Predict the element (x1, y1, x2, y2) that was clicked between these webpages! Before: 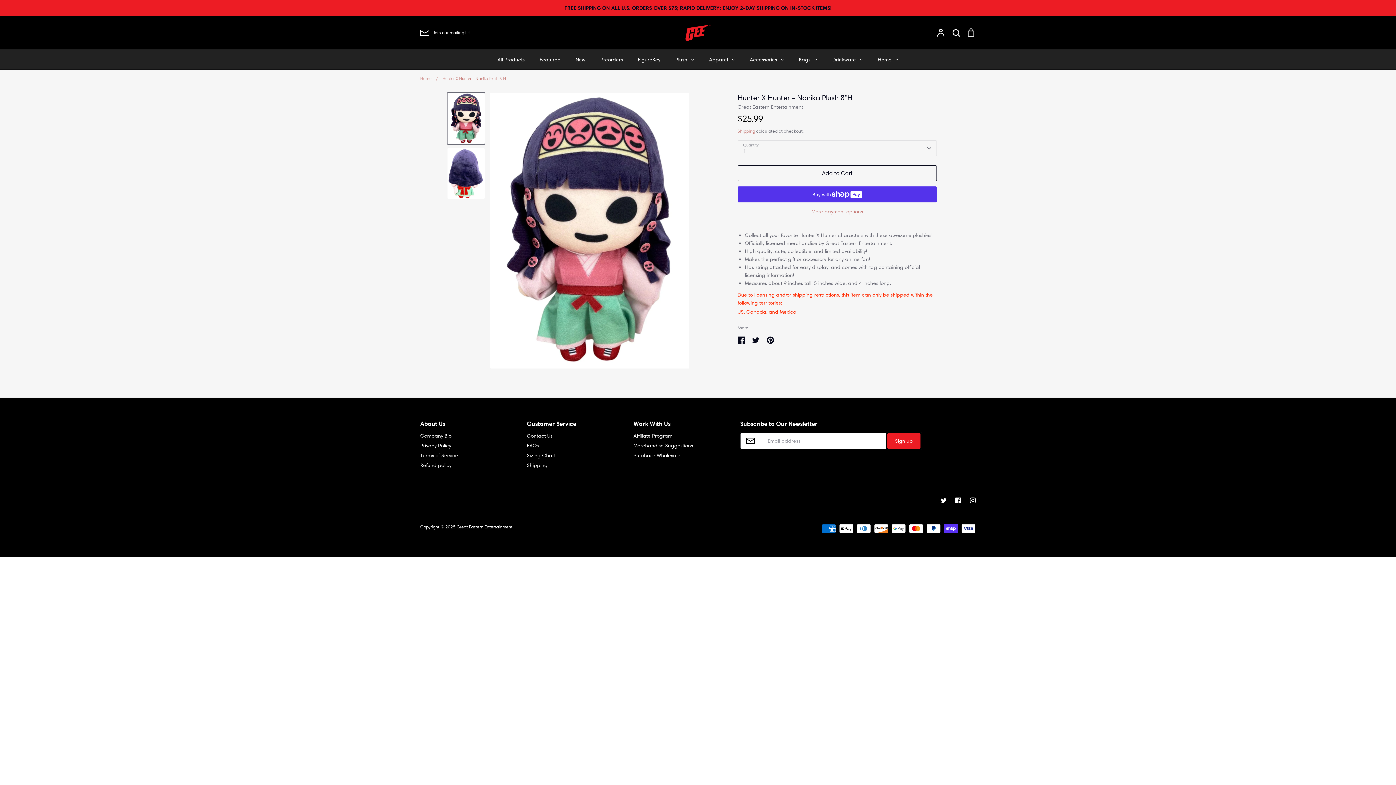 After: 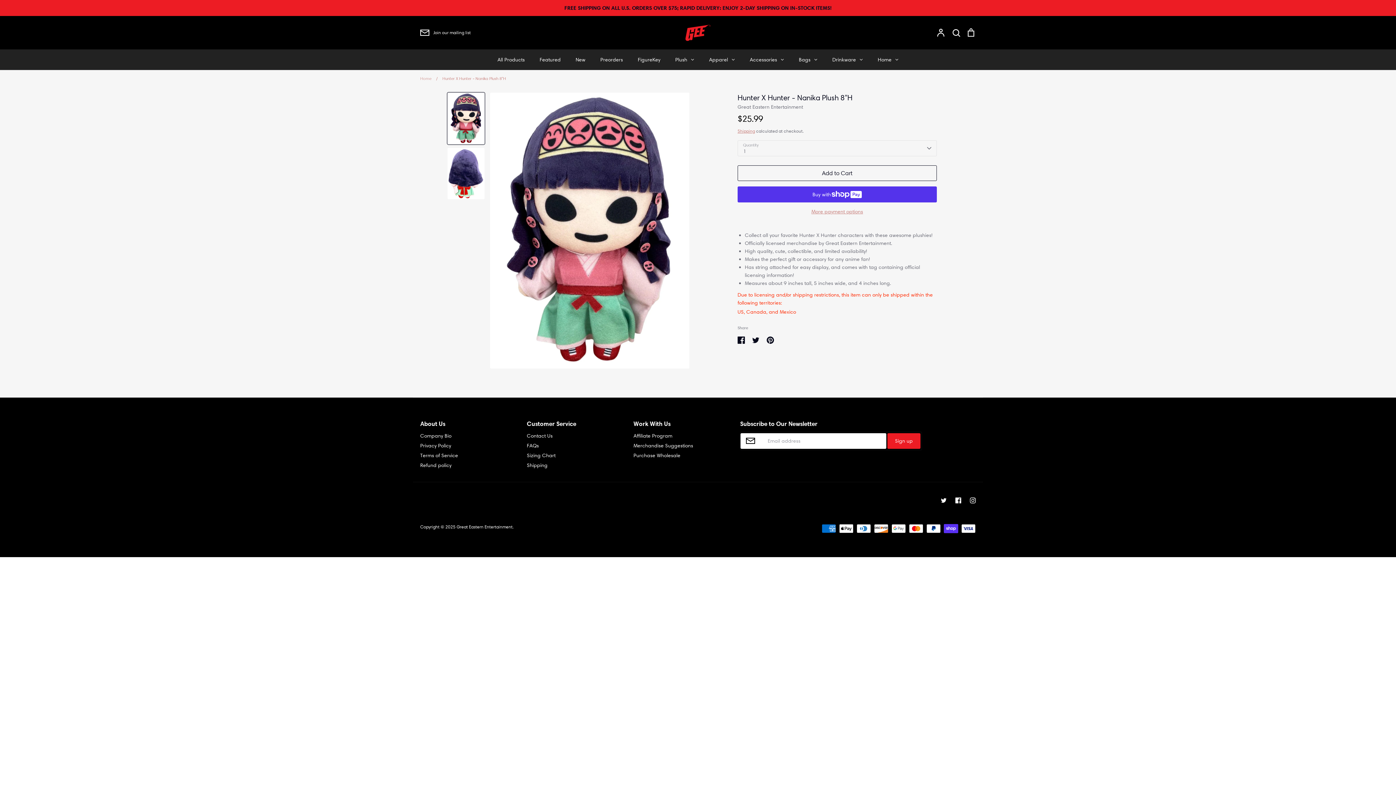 Action: bbox: (447, 92, 484, 144)